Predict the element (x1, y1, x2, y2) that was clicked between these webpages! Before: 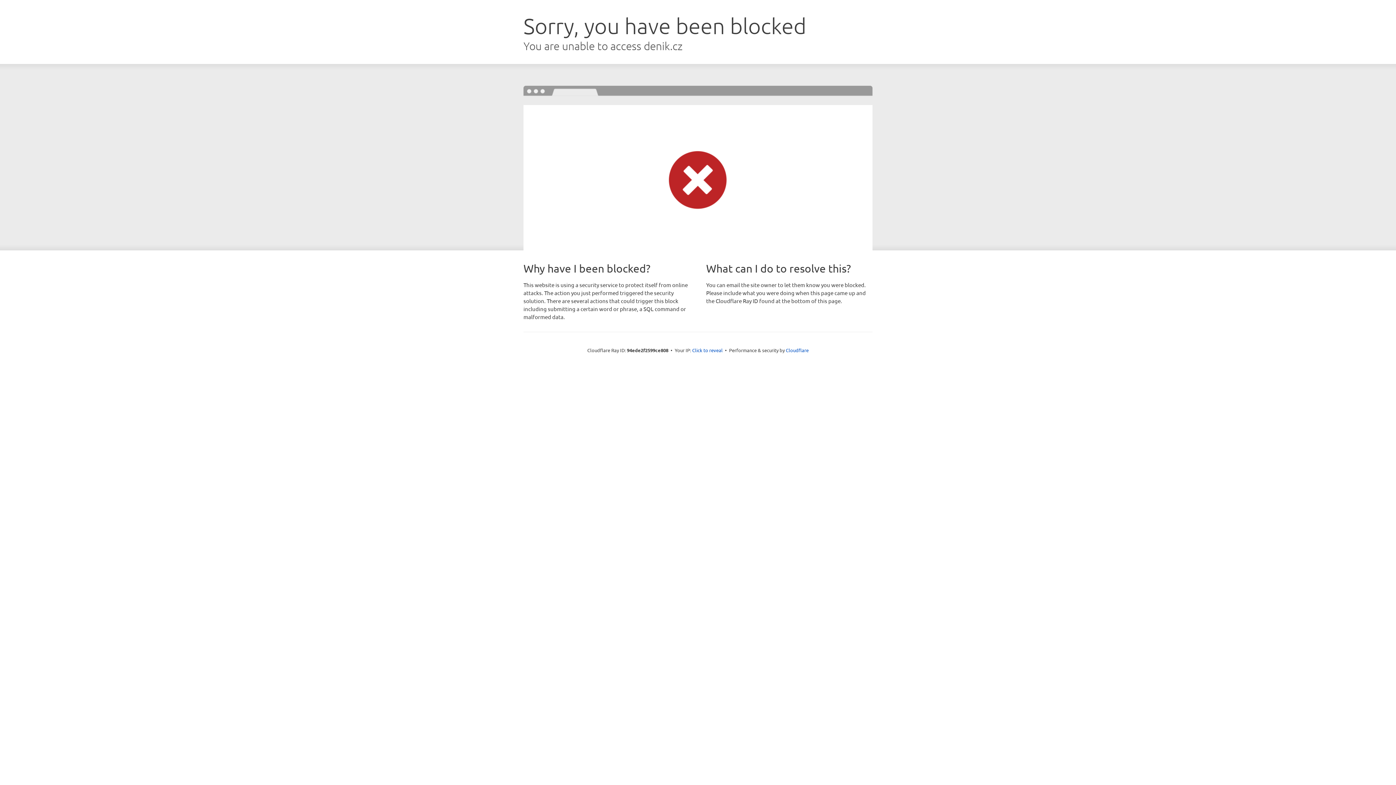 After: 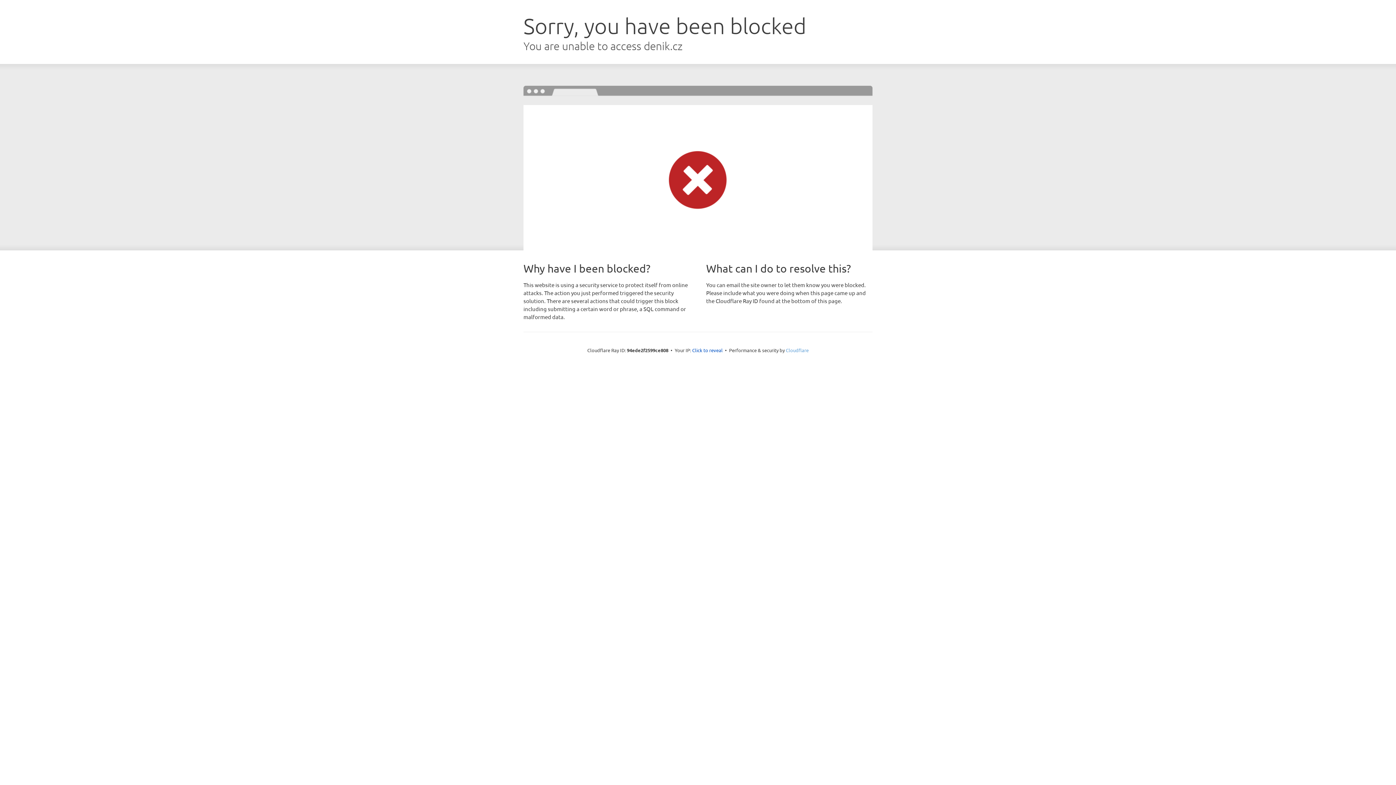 Action: label: Cloudflare bbox: (786, 347, 808, 353)